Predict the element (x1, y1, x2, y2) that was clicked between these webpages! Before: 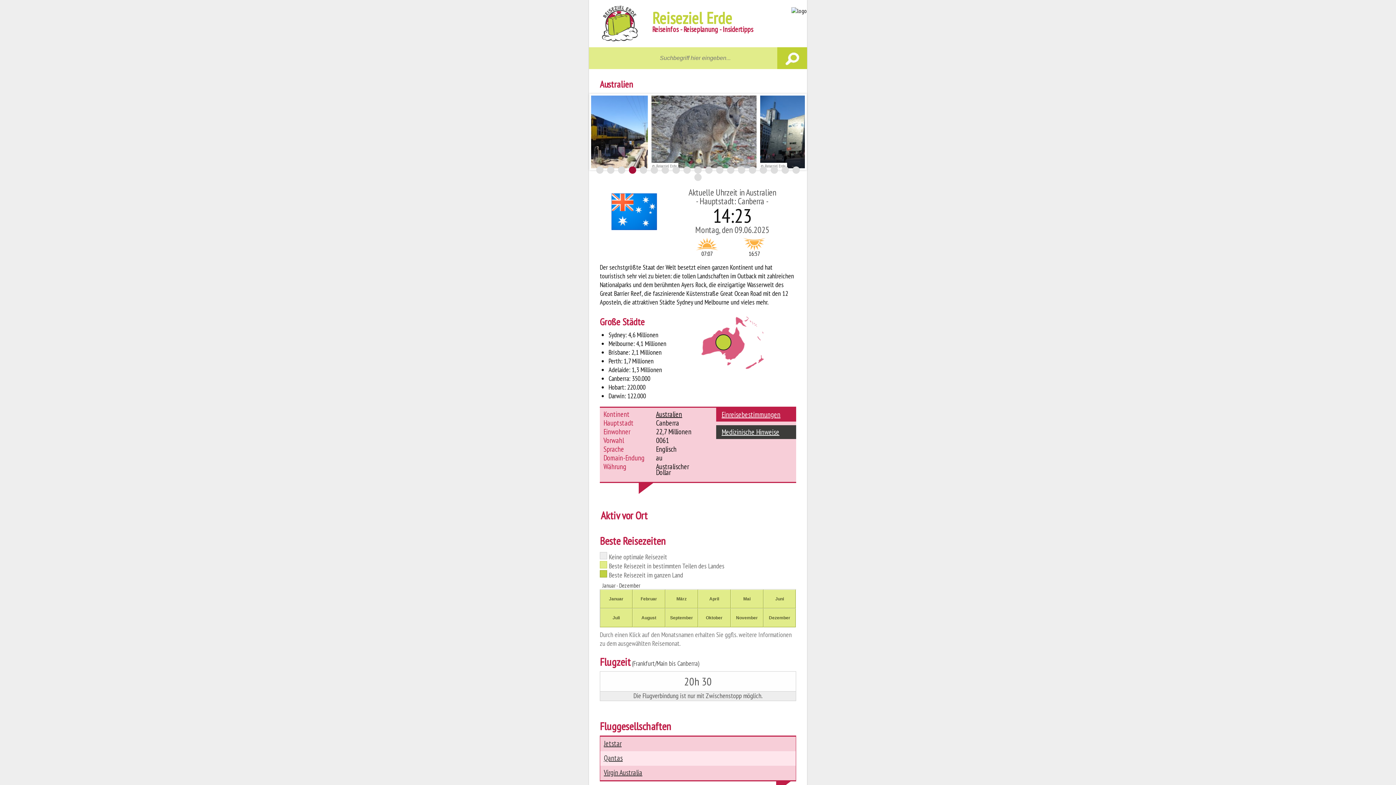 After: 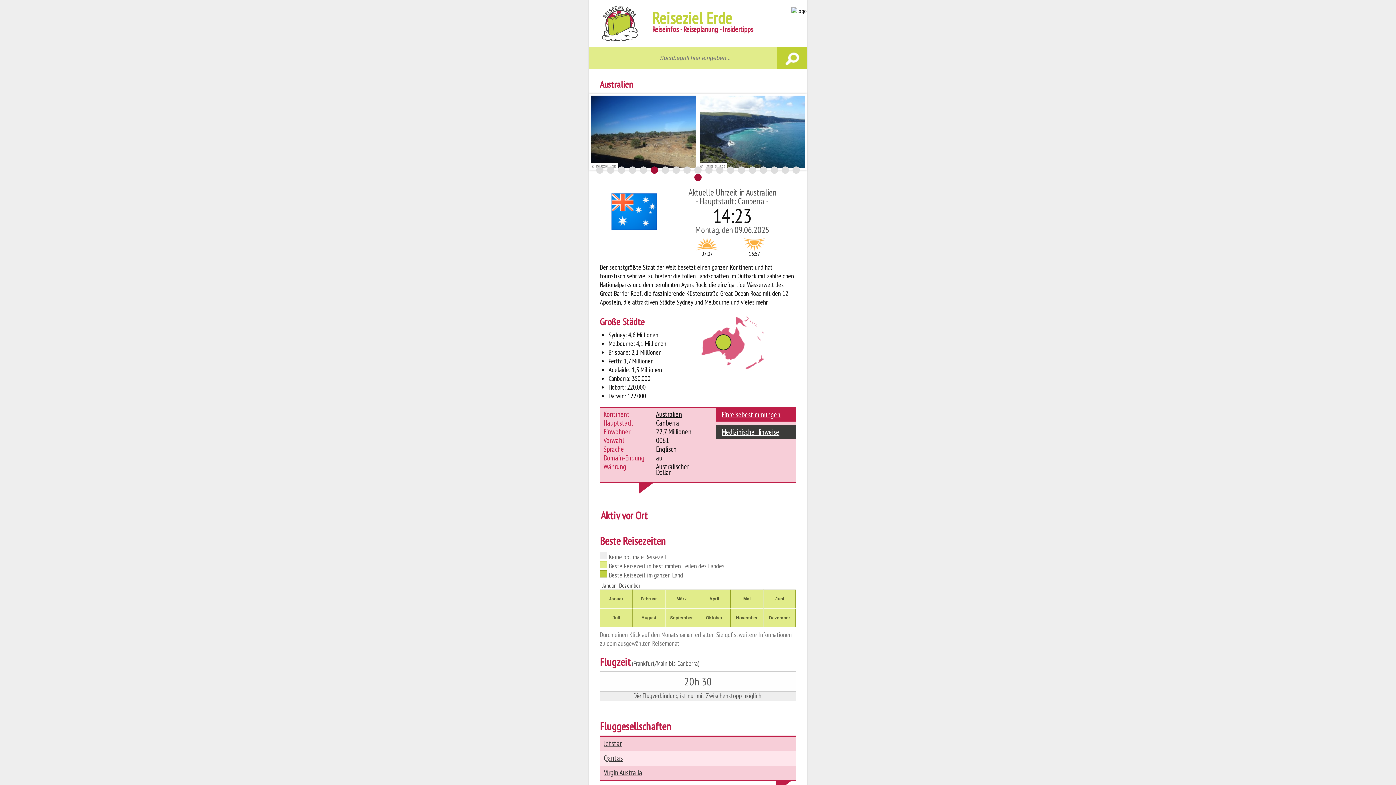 Action: bbox: (694, 173, 701, 181) label: 20